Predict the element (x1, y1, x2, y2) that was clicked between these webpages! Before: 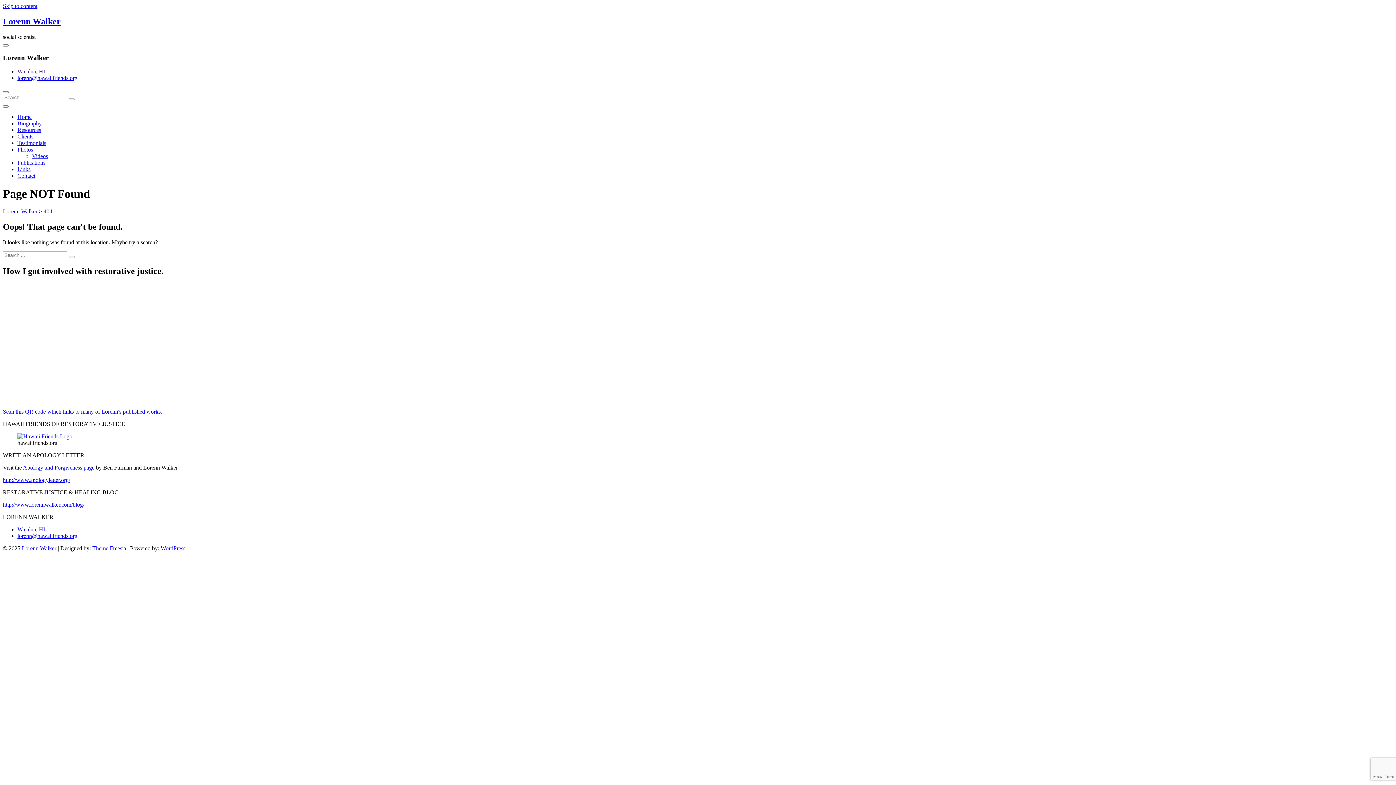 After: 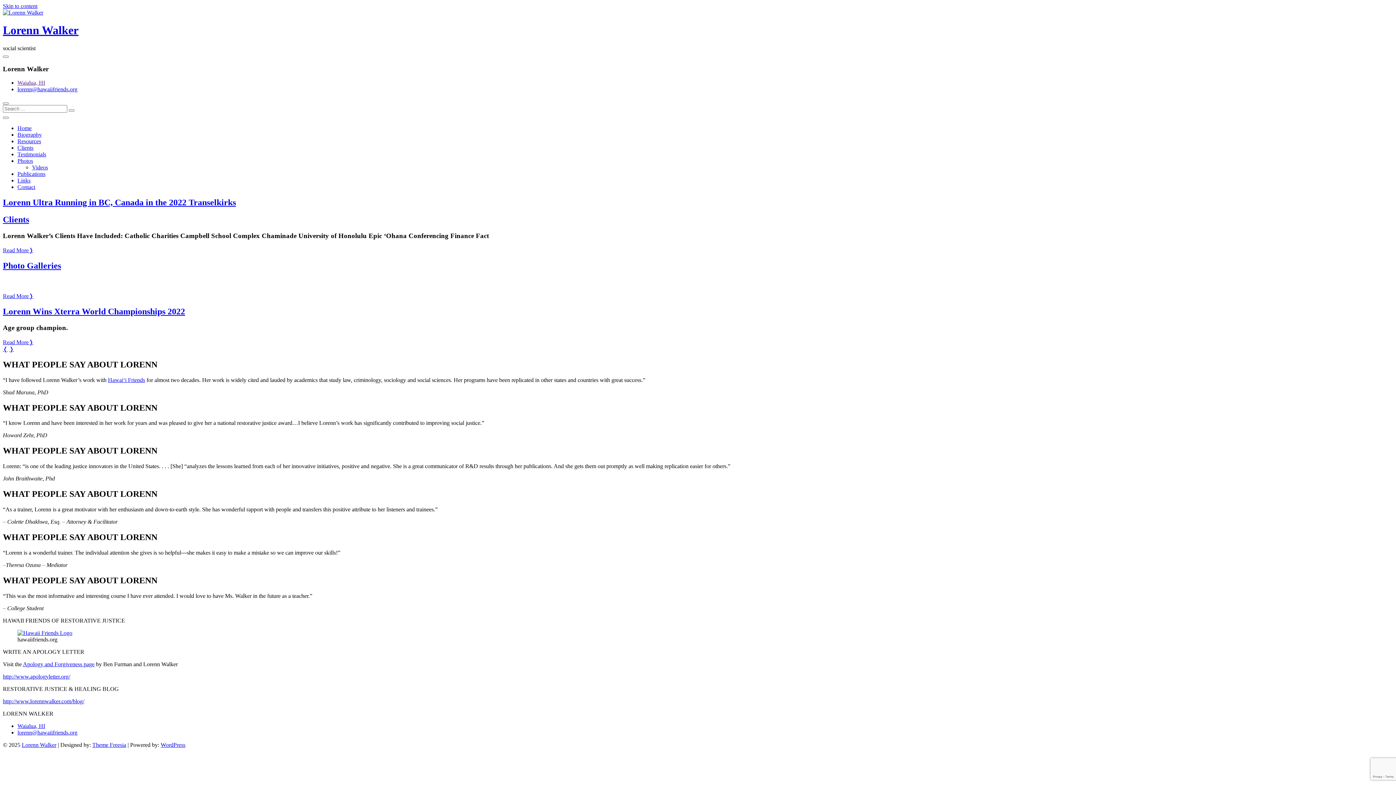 Action: label: Home bbox: (17, 113, 31, 120)